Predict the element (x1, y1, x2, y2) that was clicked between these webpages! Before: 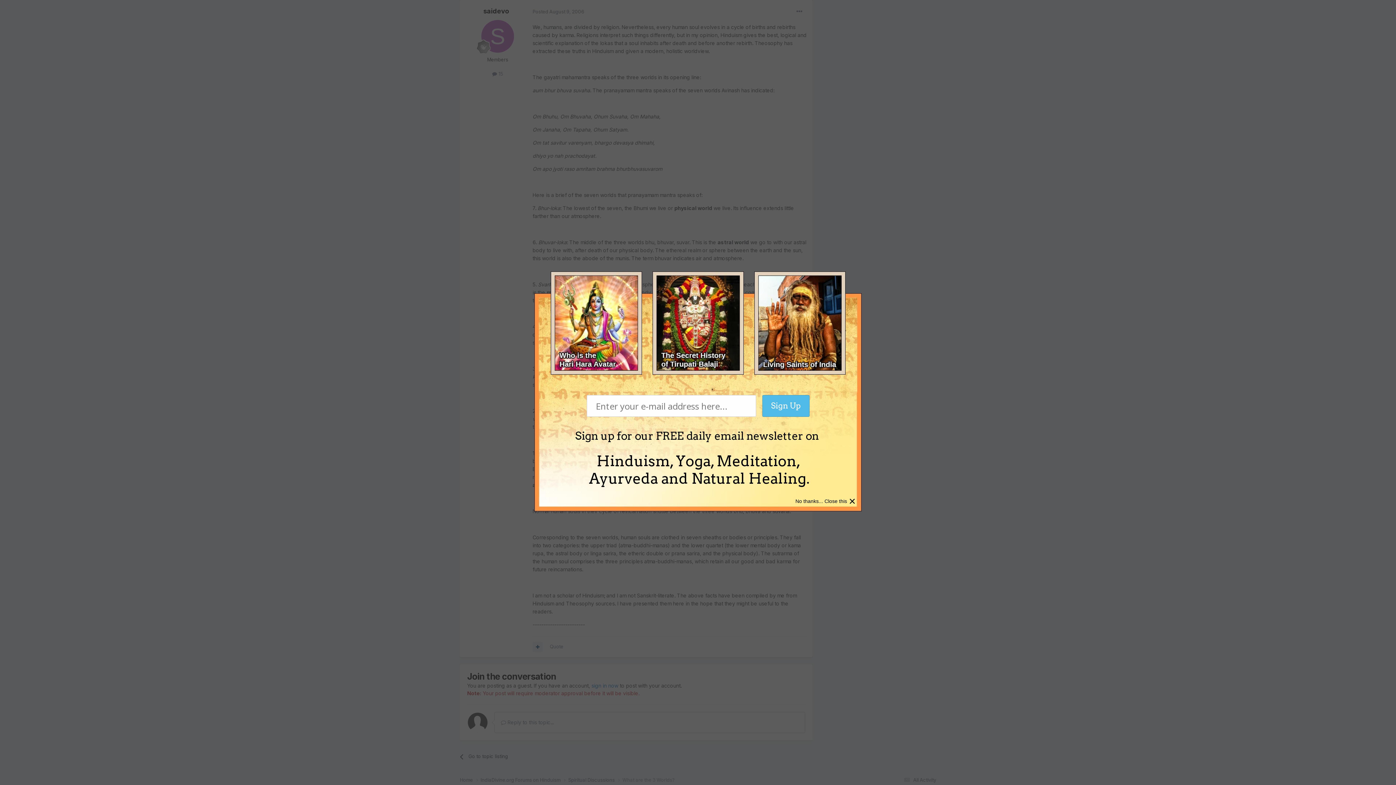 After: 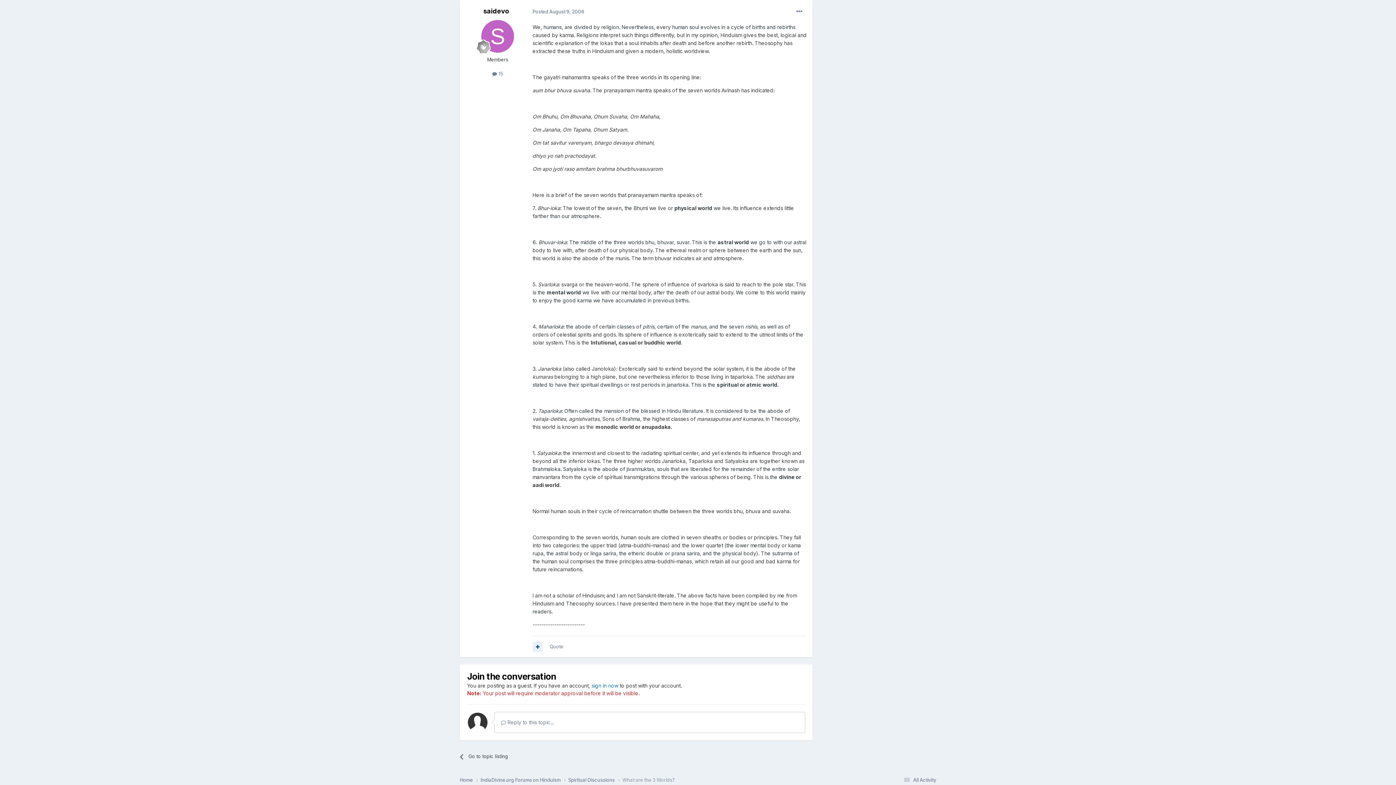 Action: bbox: (849, 494, 856, 508) label: ×